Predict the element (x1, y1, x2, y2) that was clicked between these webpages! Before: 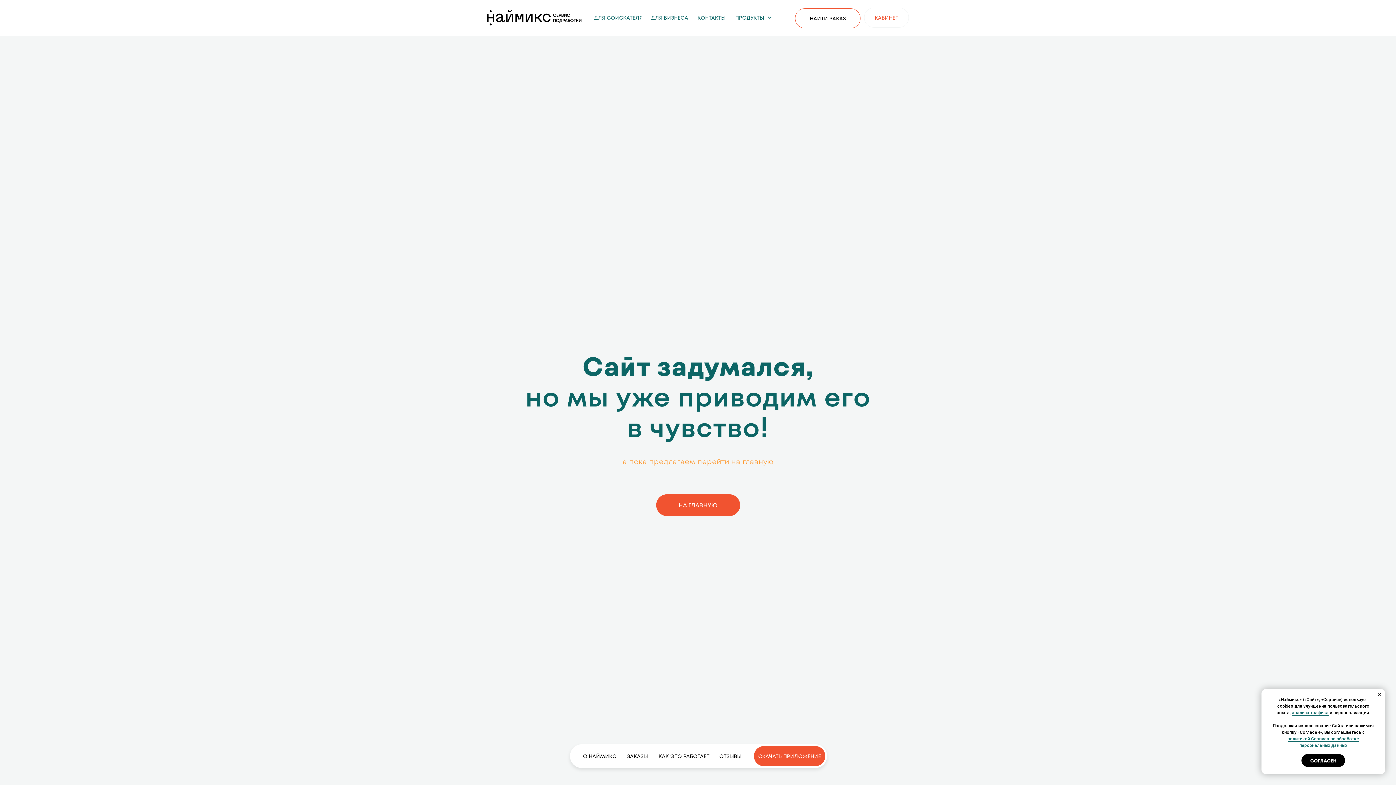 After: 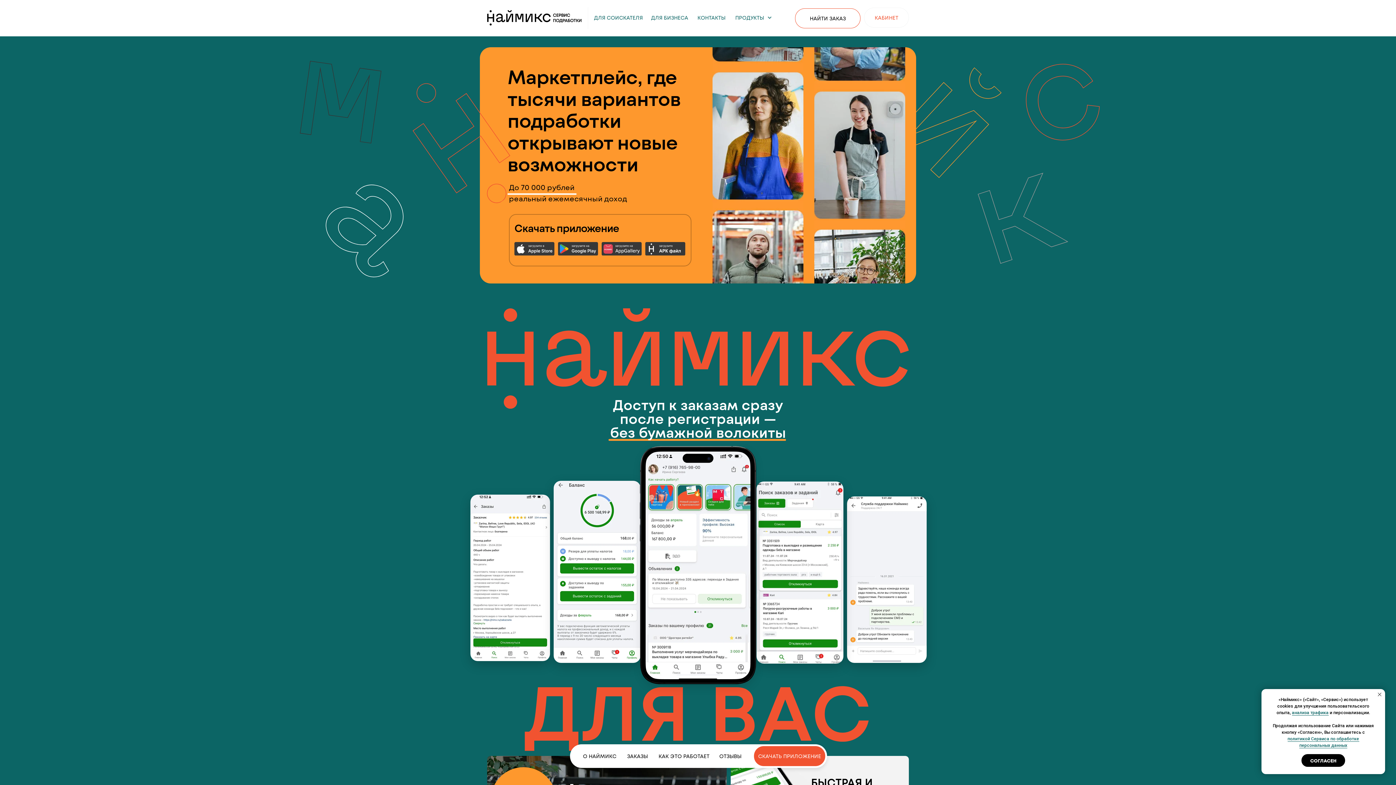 Action: label: ДЛЯ СОИСКАТЕЛЯ bbox: (590, 7, 646, 27)